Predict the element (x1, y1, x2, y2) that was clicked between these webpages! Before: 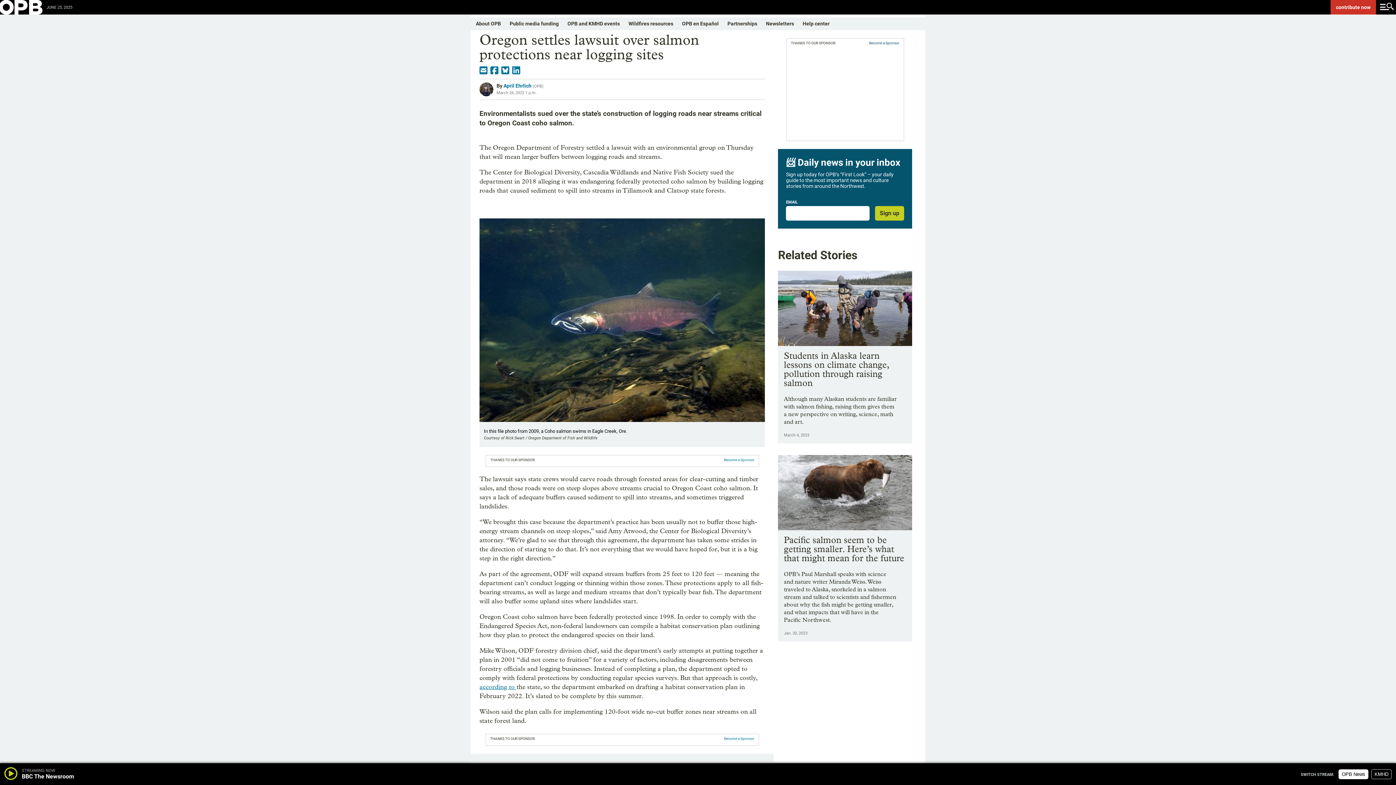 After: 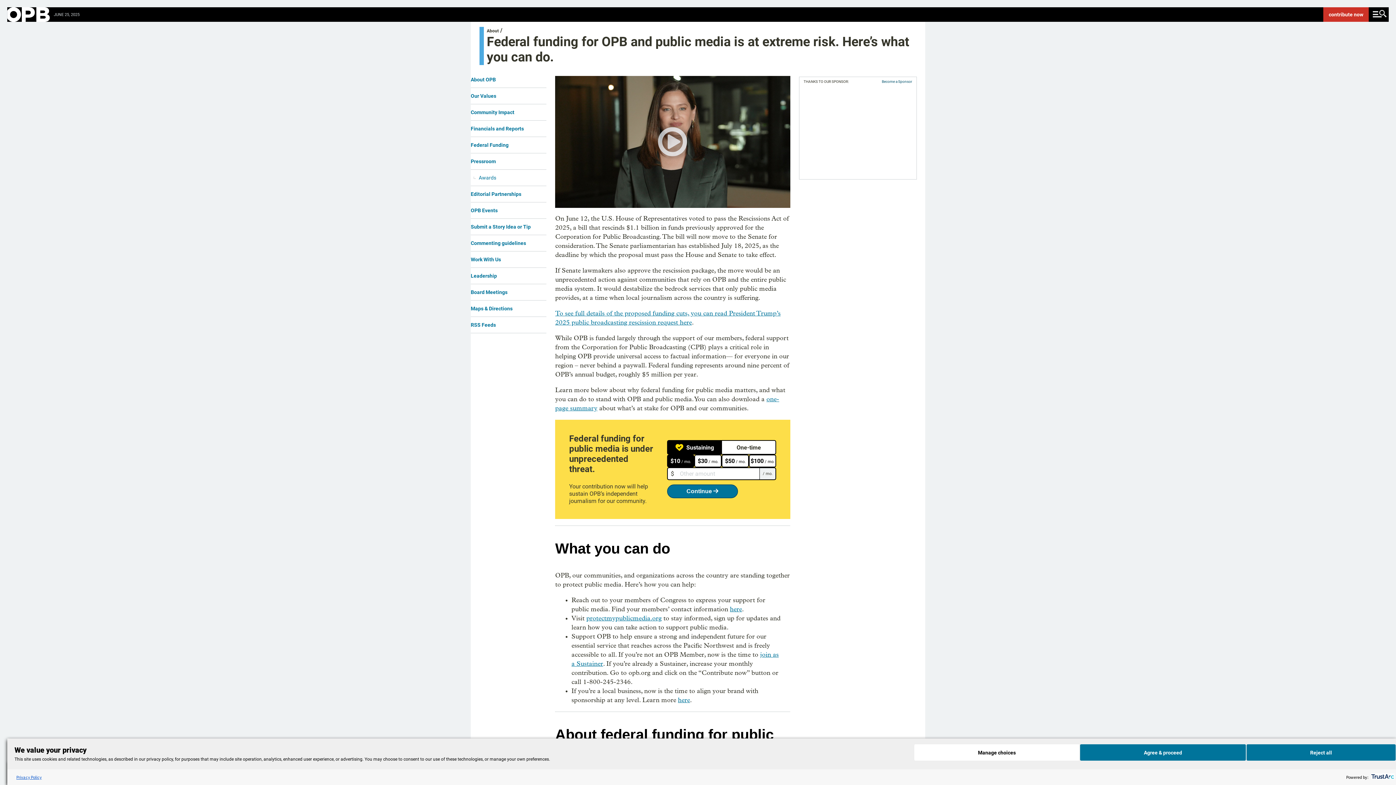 Action: label: Public media funding bbox: (509, 20, 558, 26)